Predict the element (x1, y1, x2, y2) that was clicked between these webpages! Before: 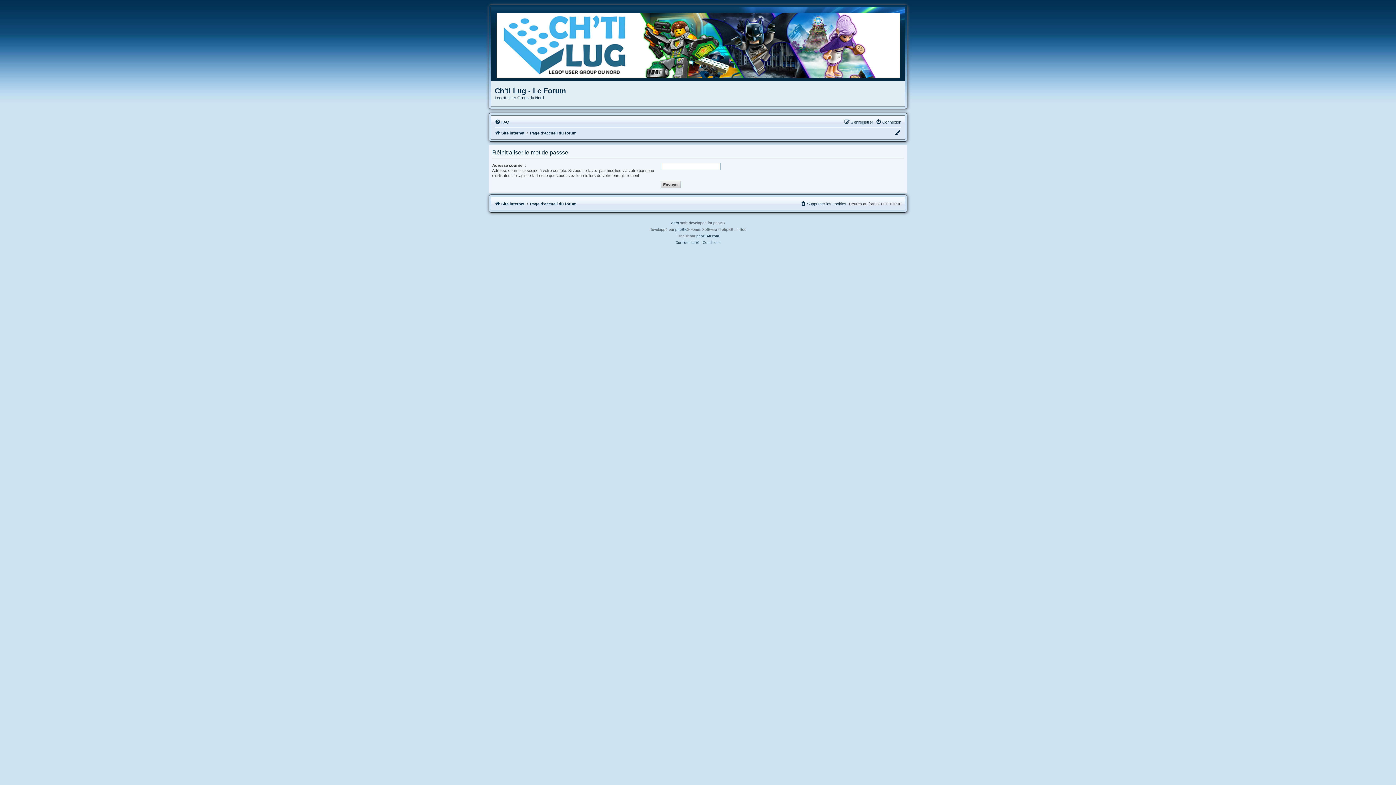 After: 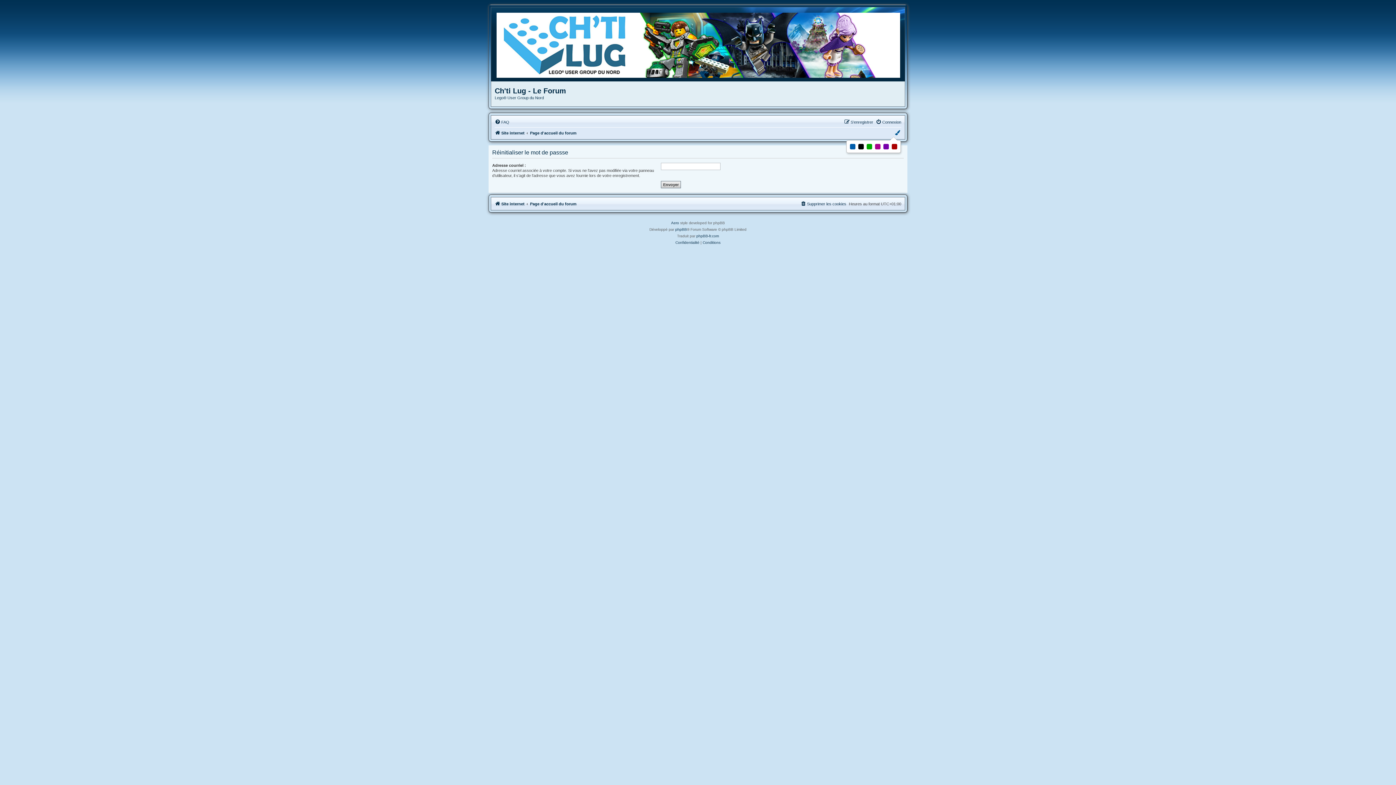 Action: bbox: (894, 128, 901, 137)